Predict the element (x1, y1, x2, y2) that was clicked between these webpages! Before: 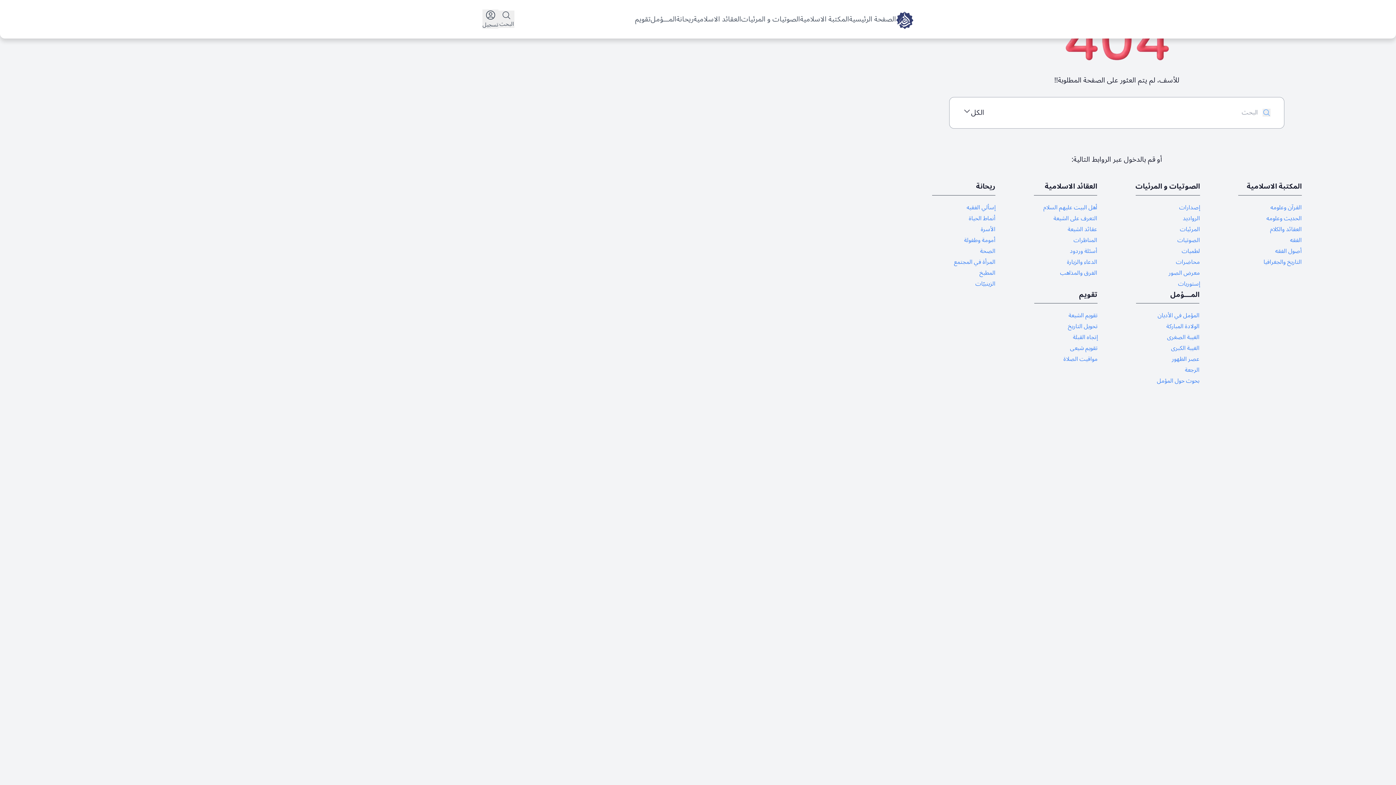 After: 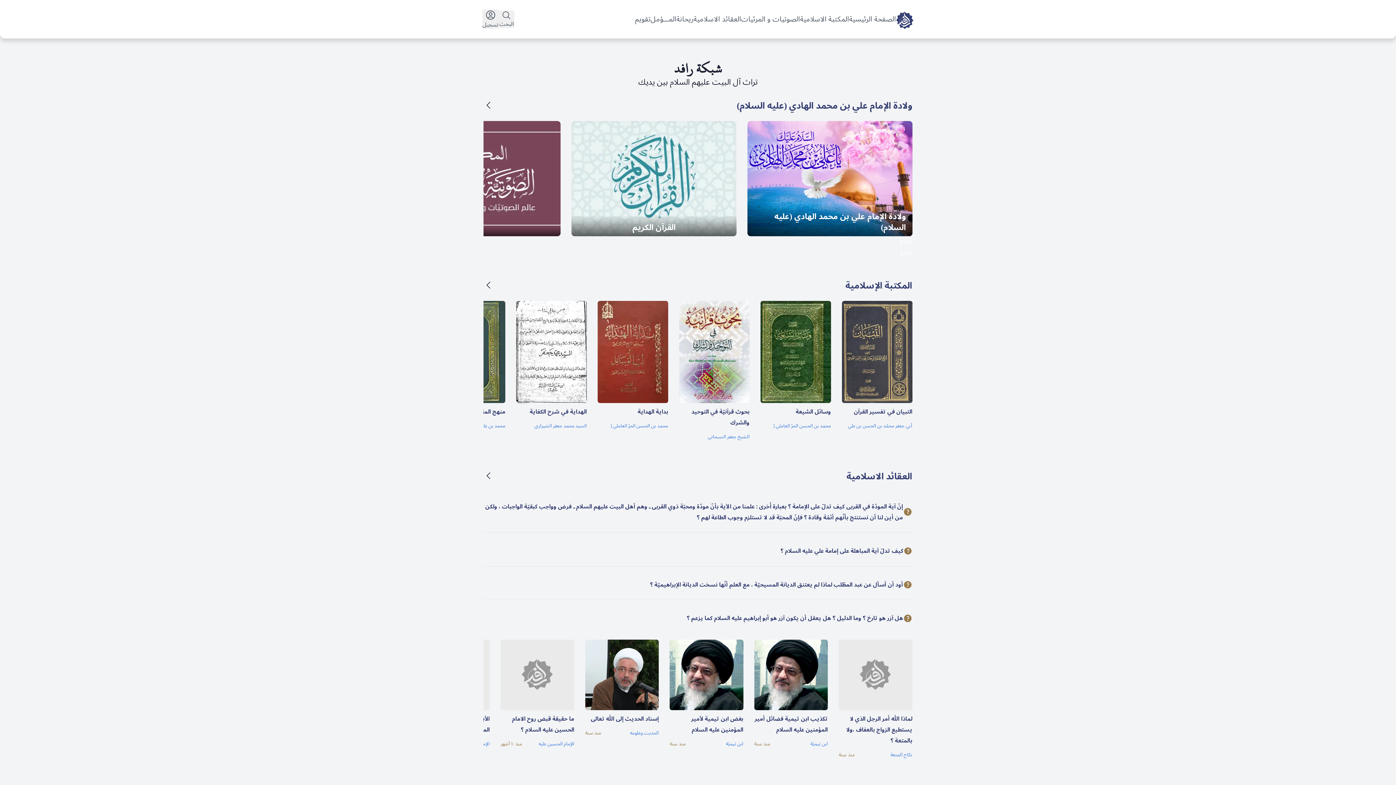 Action: label: الصفحة الرئيسية bbox: (849, 13, 896, 24)